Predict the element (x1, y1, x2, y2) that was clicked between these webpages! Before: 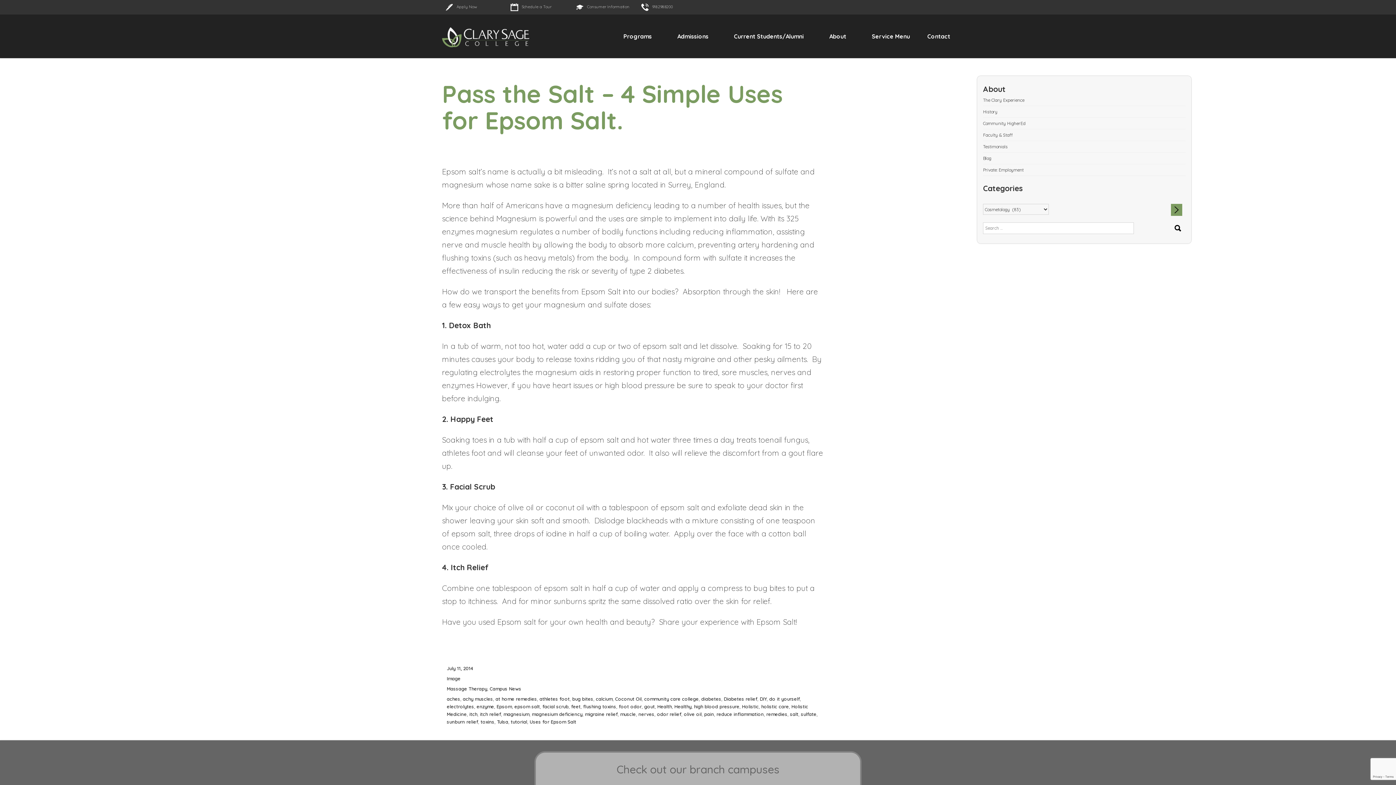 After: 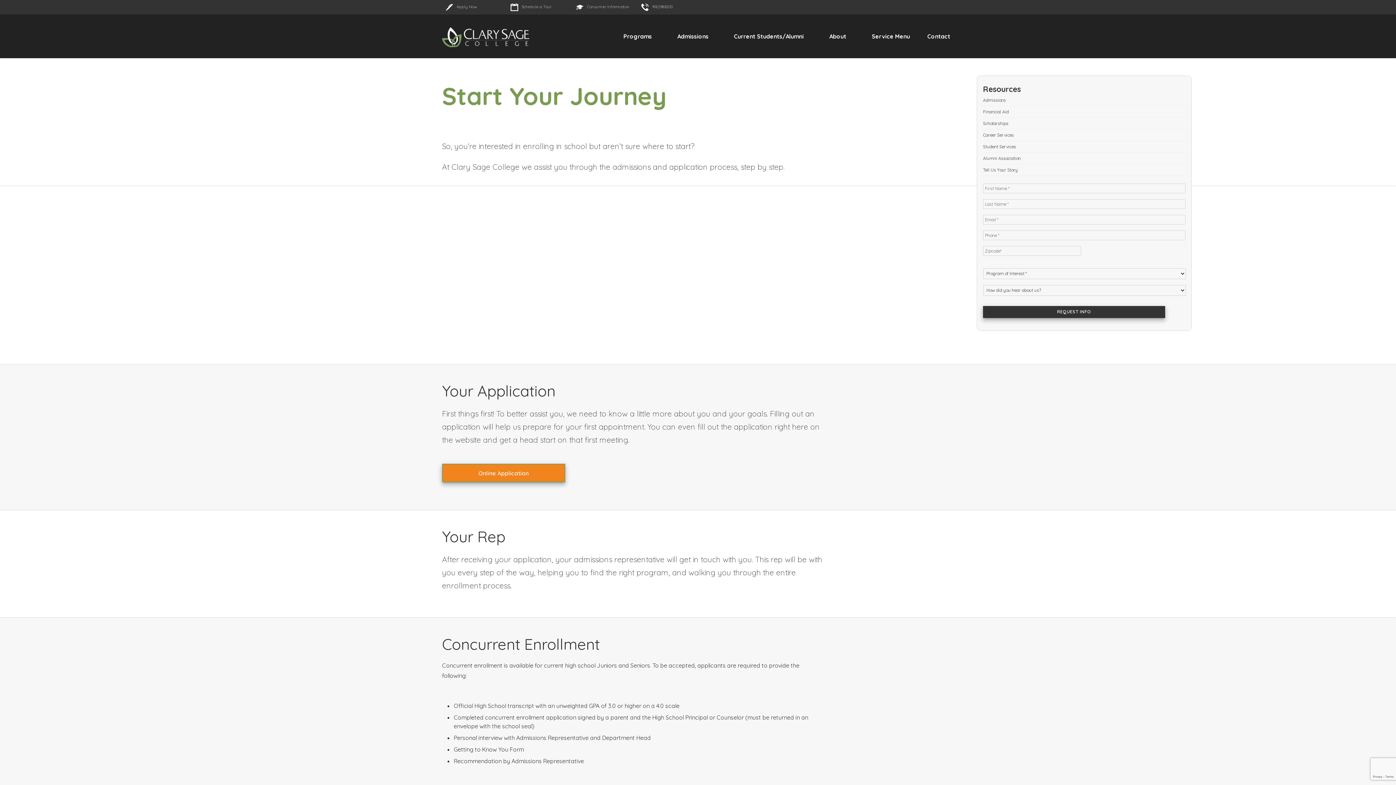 Action: bbox: (672, 28, 721, 58) label: Admissions